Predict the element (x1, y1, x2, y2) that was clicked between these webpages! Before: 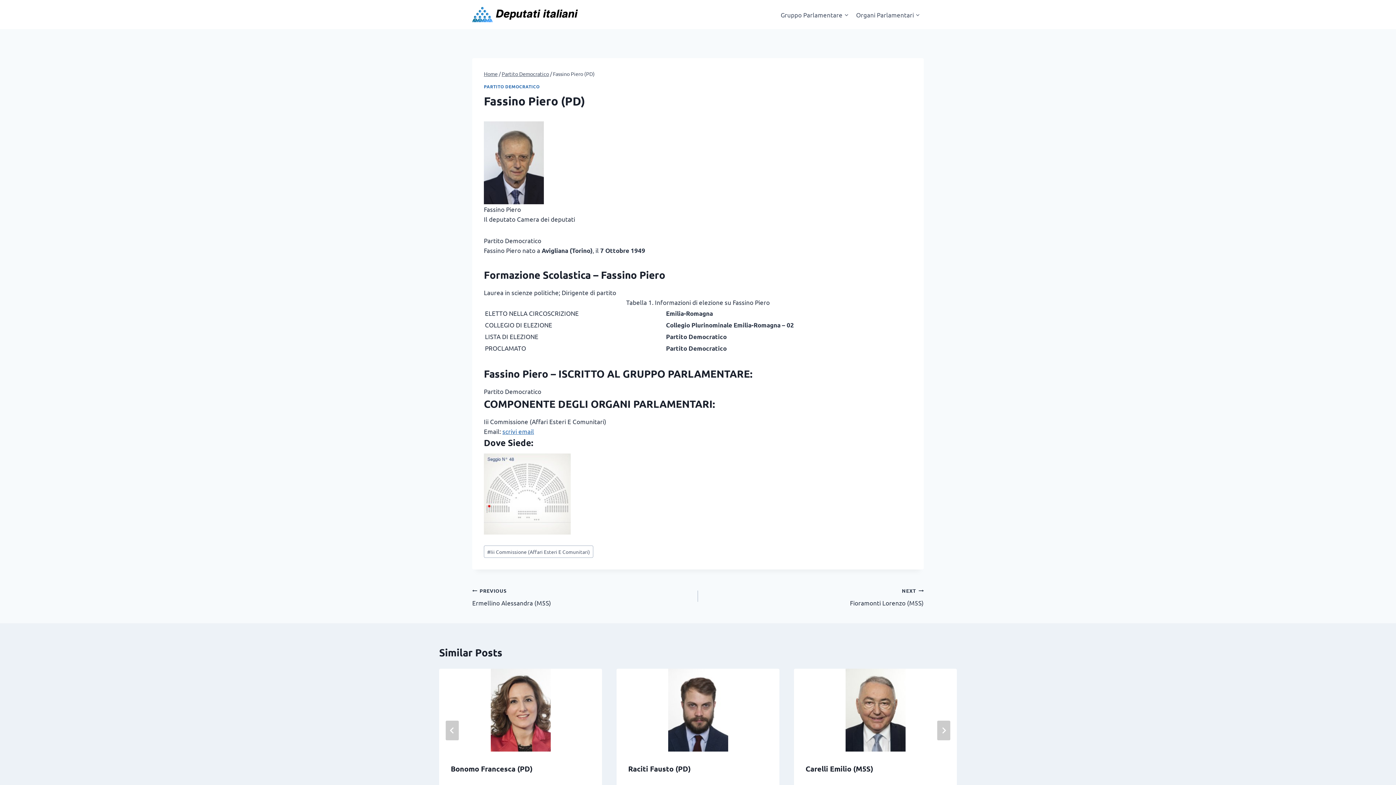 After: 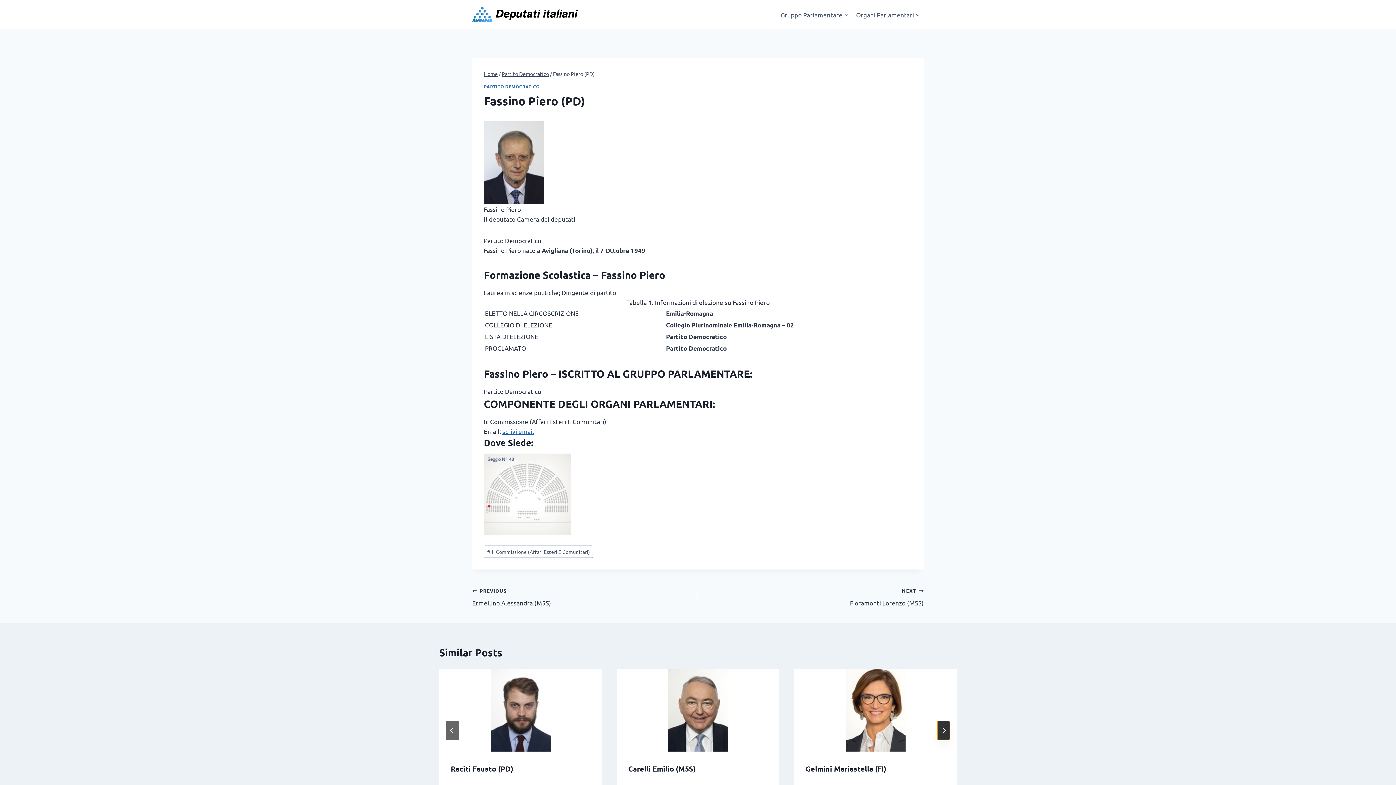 Action: bbox: (937, 720, 950, 740) label: Next